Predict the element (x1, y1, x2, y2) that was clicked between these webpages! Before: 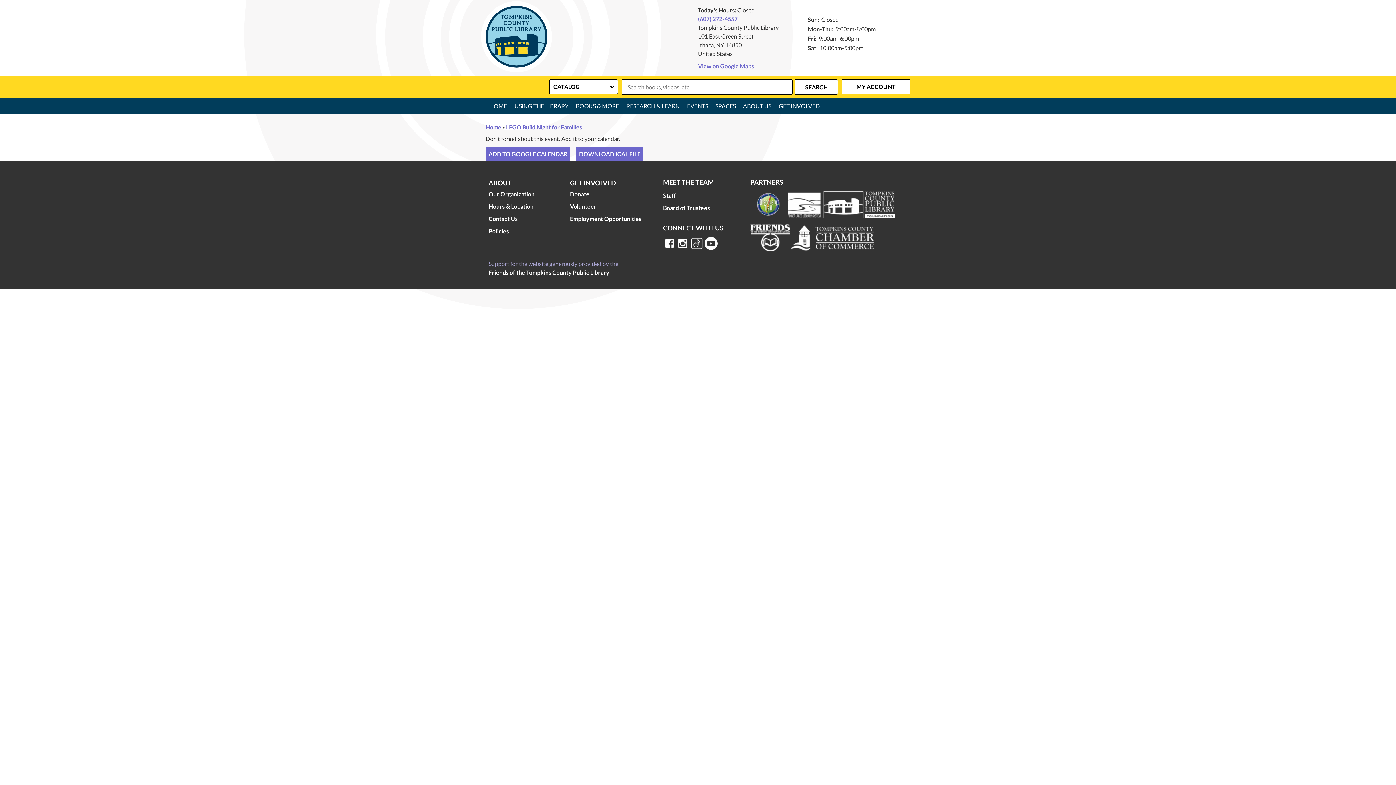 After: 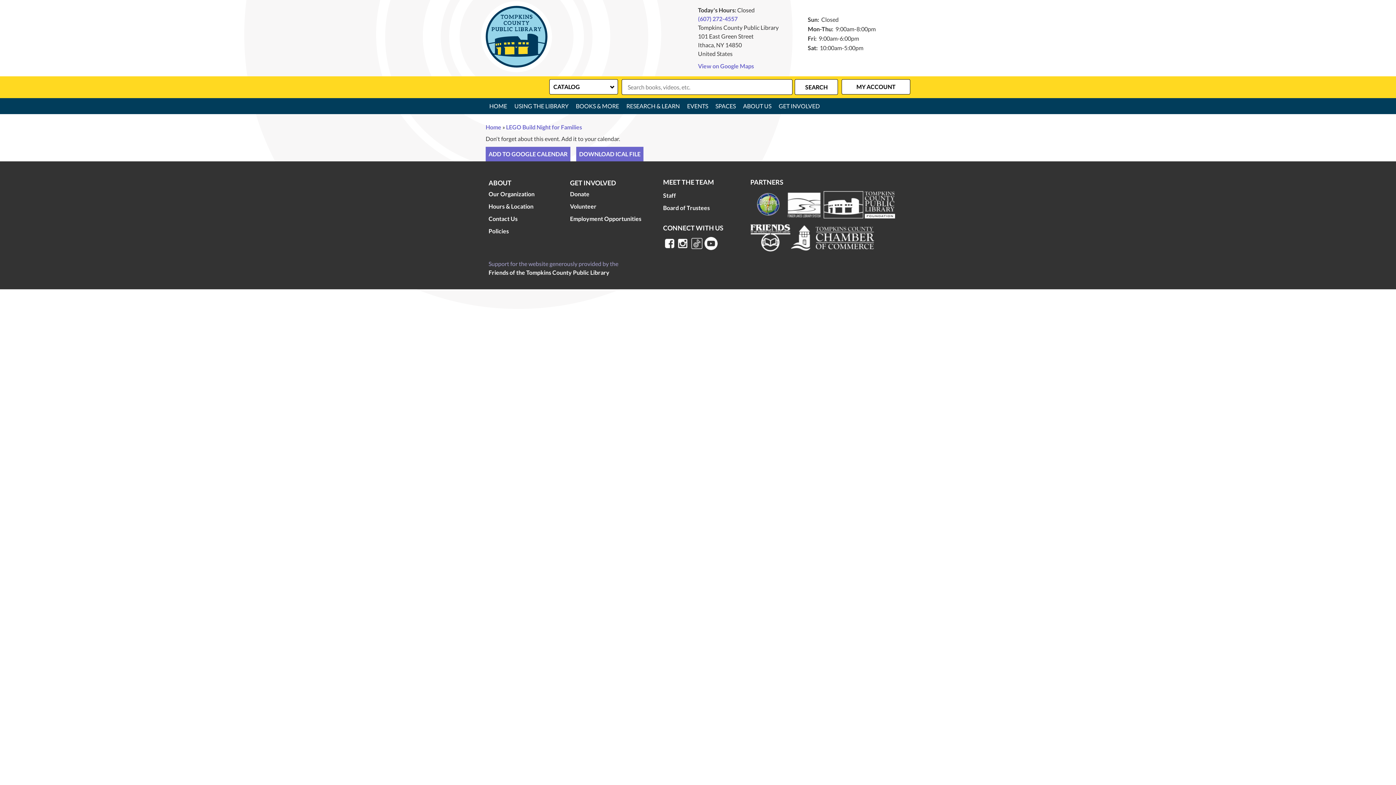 Action: bbox: (676, 237, 689, 250)